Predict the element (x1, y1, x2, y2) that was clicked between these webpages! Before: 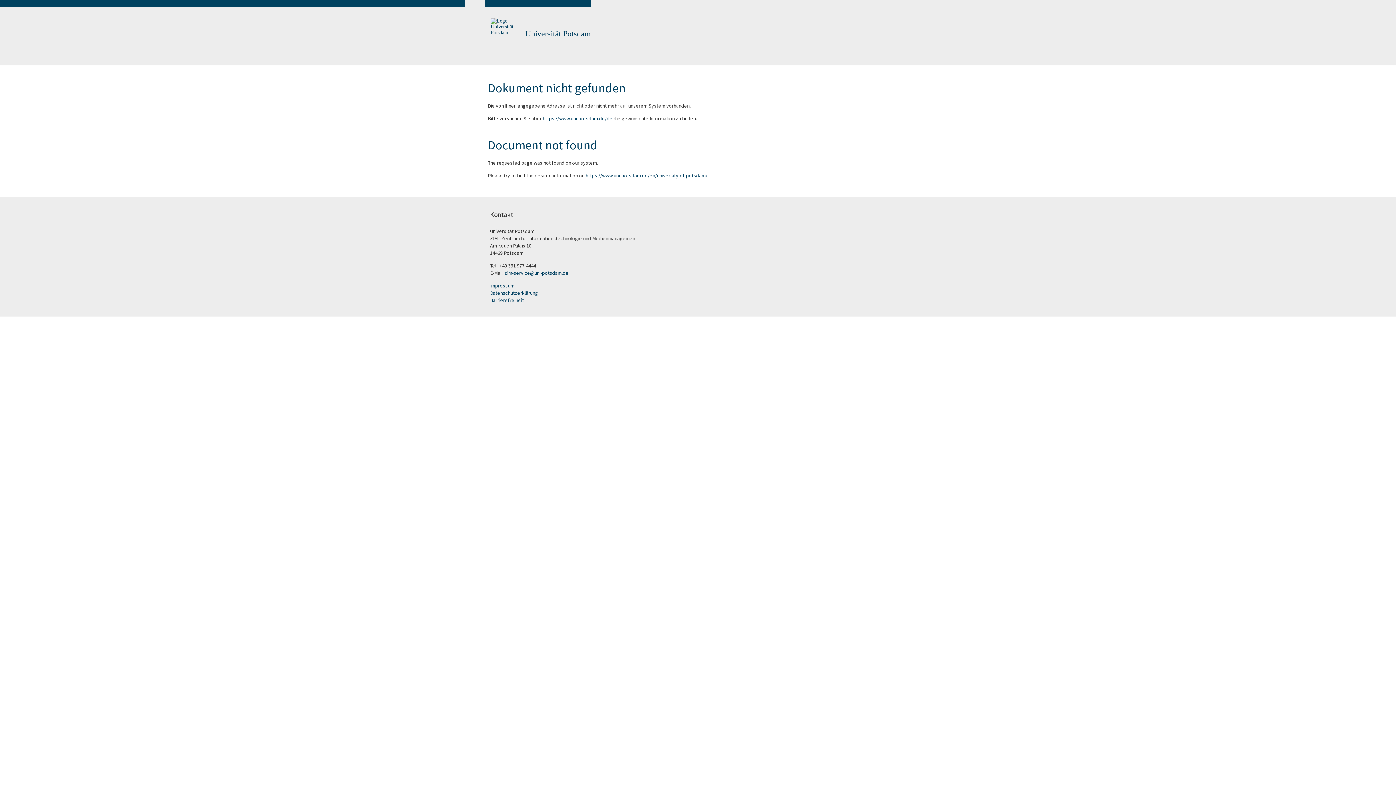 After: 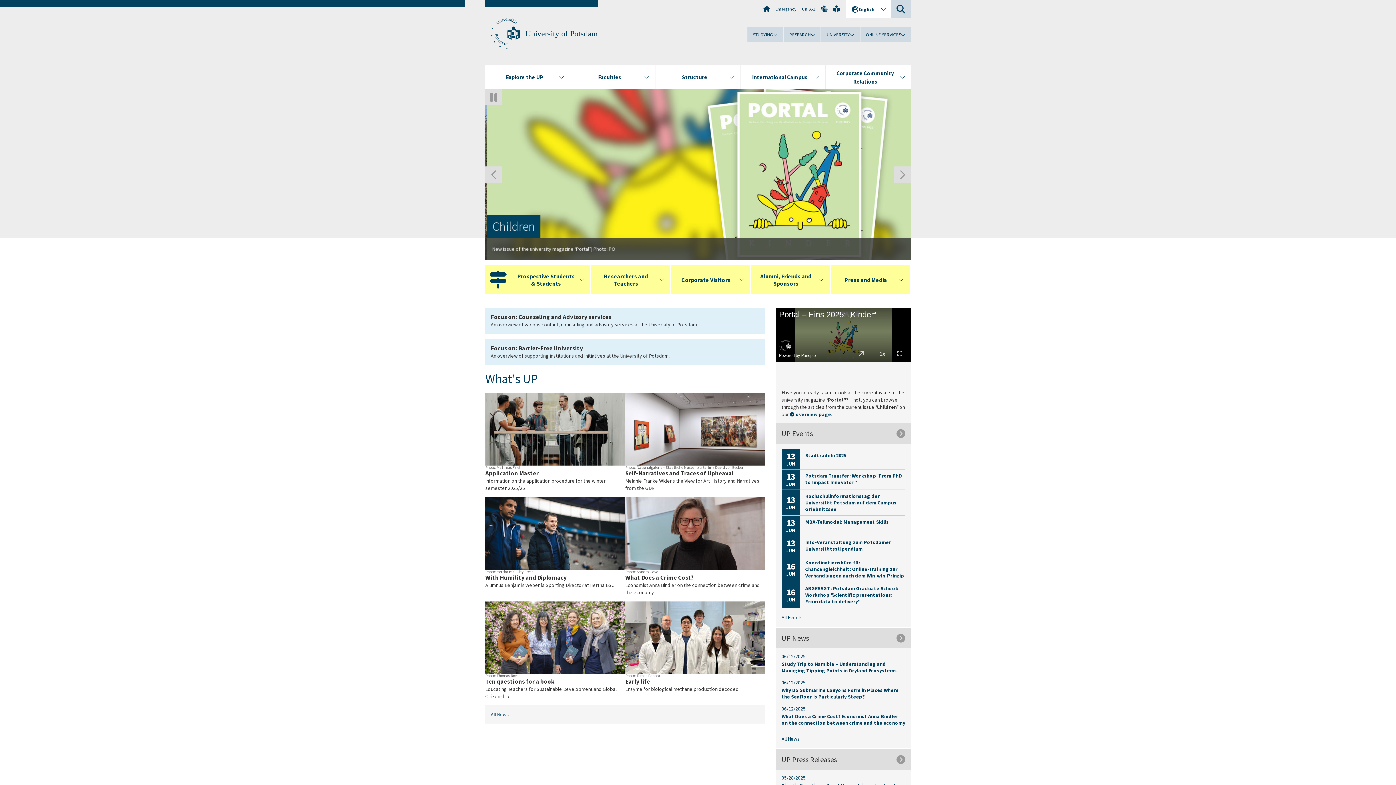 Action: bbox: (585, 172, 707, 178) label: https://www.uni-potsdam.de/en/university-of-potsdam/